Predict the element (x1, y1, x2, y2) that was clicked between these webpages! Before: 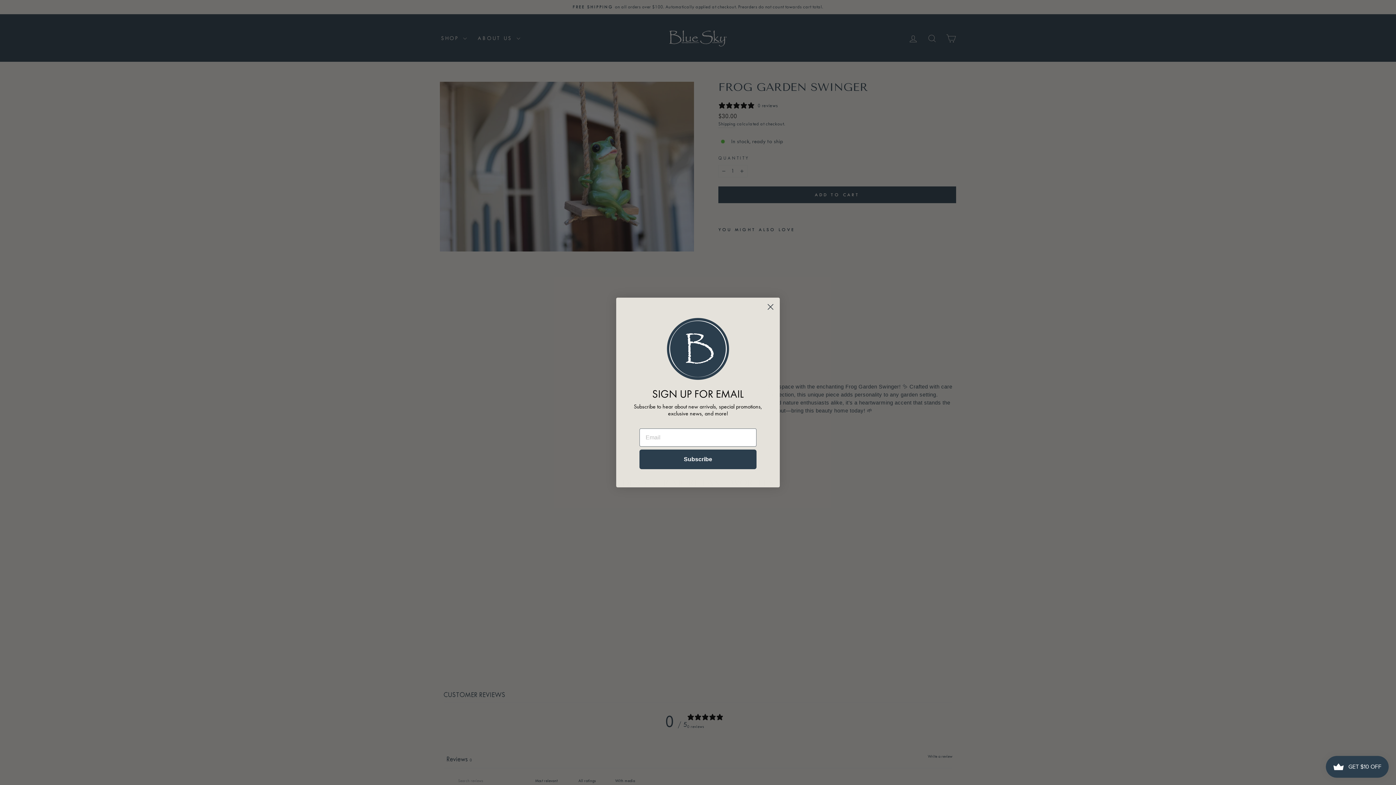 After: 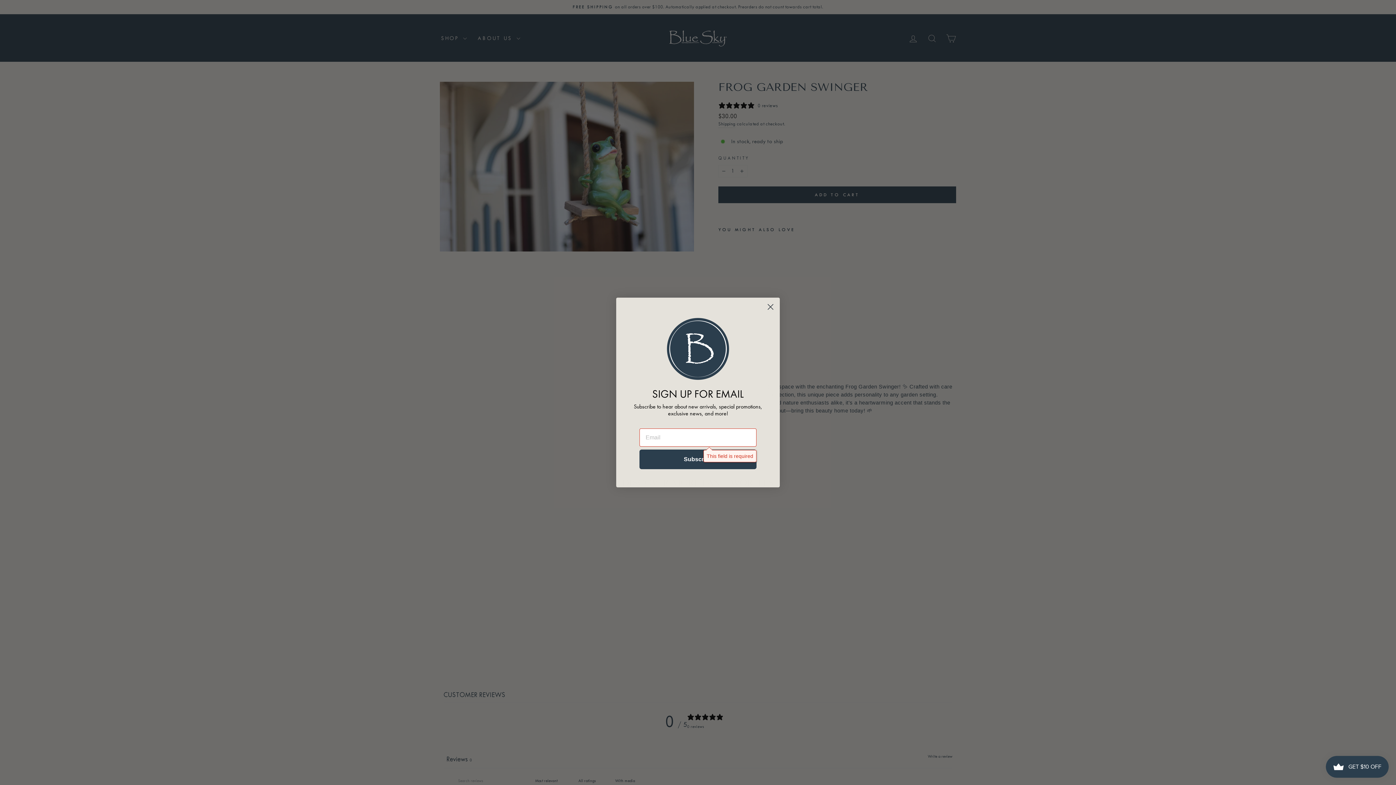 Action: label: Subscribe bbox: (639, 449, 756, 469)